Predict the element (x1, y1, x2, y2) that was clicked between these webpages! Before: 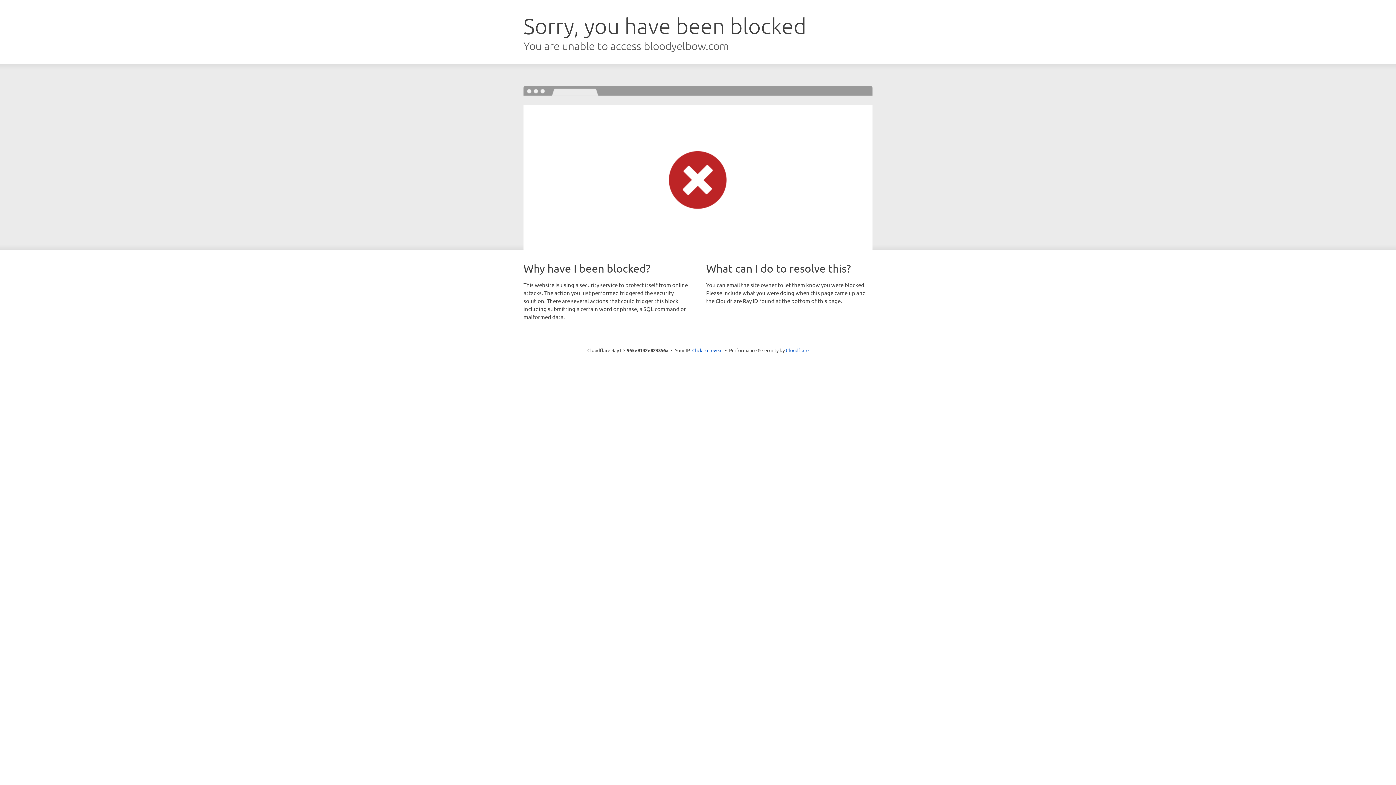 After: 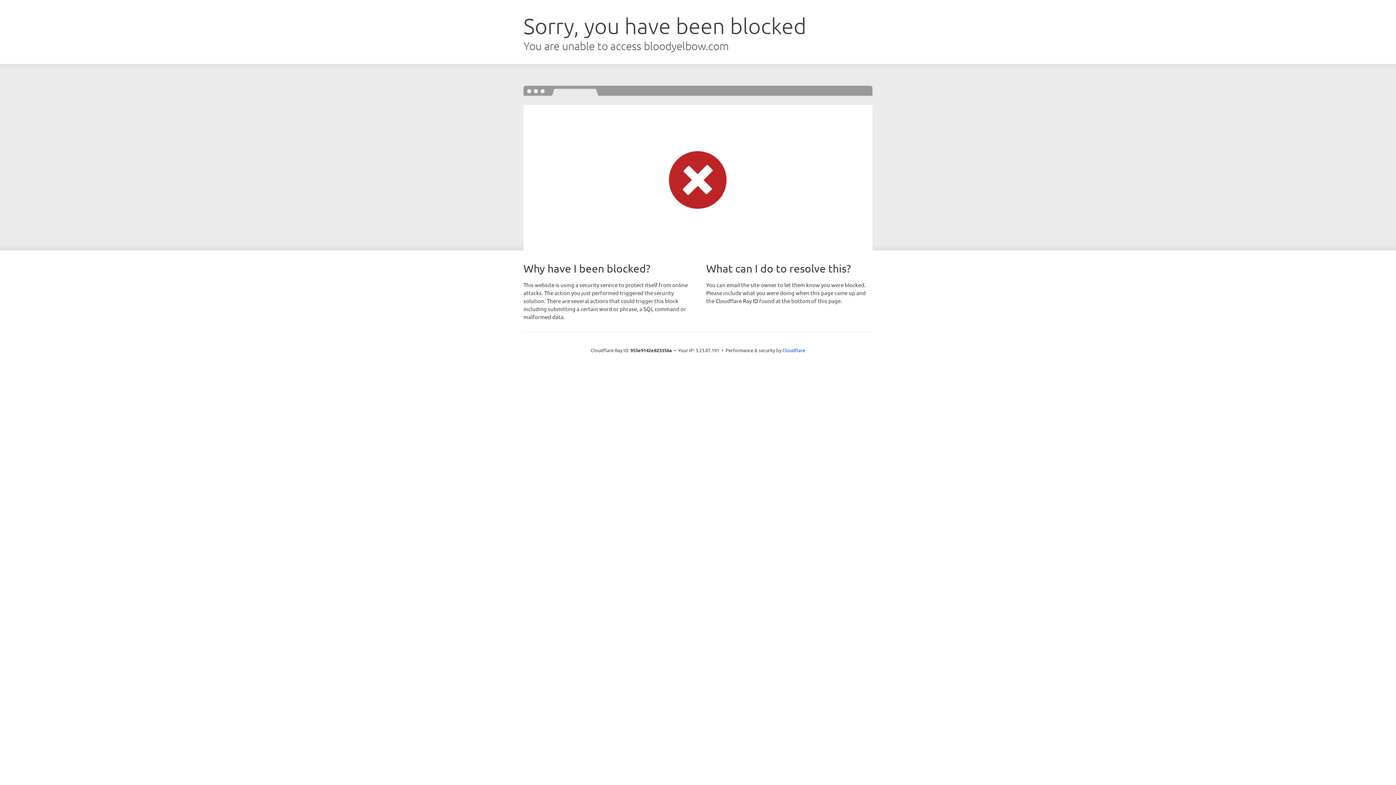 Action: label: Click to reveal bbox: (692, 346, 722, 353)